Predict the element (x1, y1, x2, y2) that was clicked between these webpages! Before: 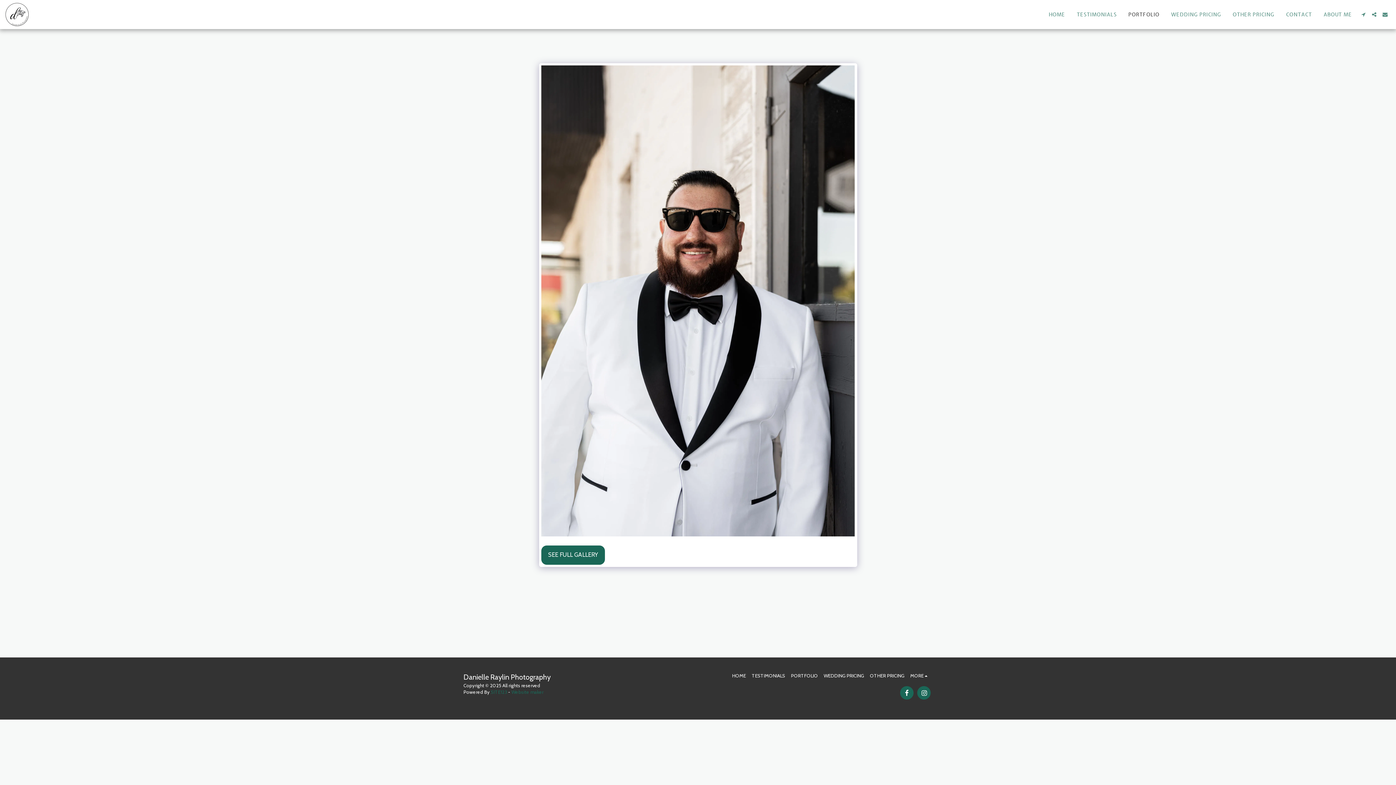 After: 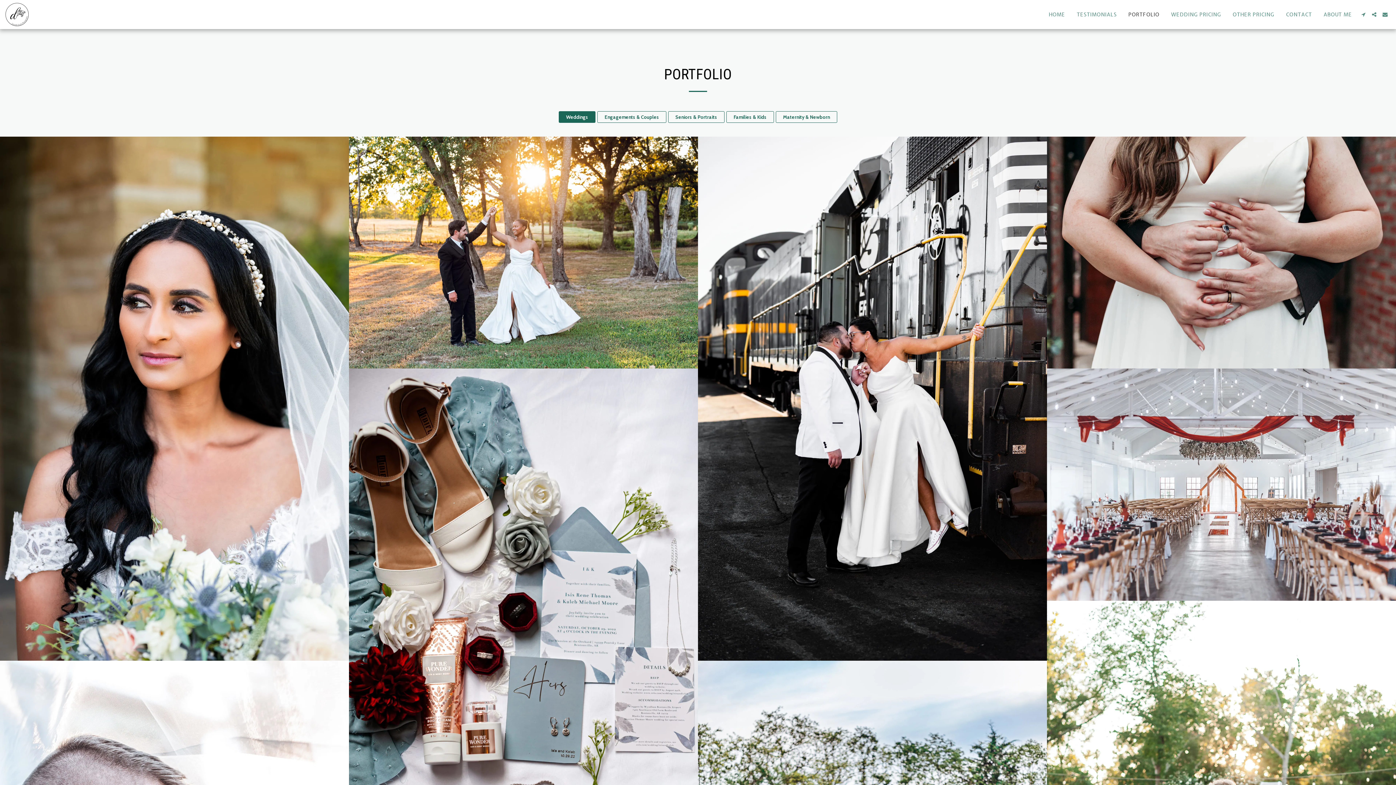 Action: bbox: (1123, 9, 1165, 19) label: PORTFOLIO